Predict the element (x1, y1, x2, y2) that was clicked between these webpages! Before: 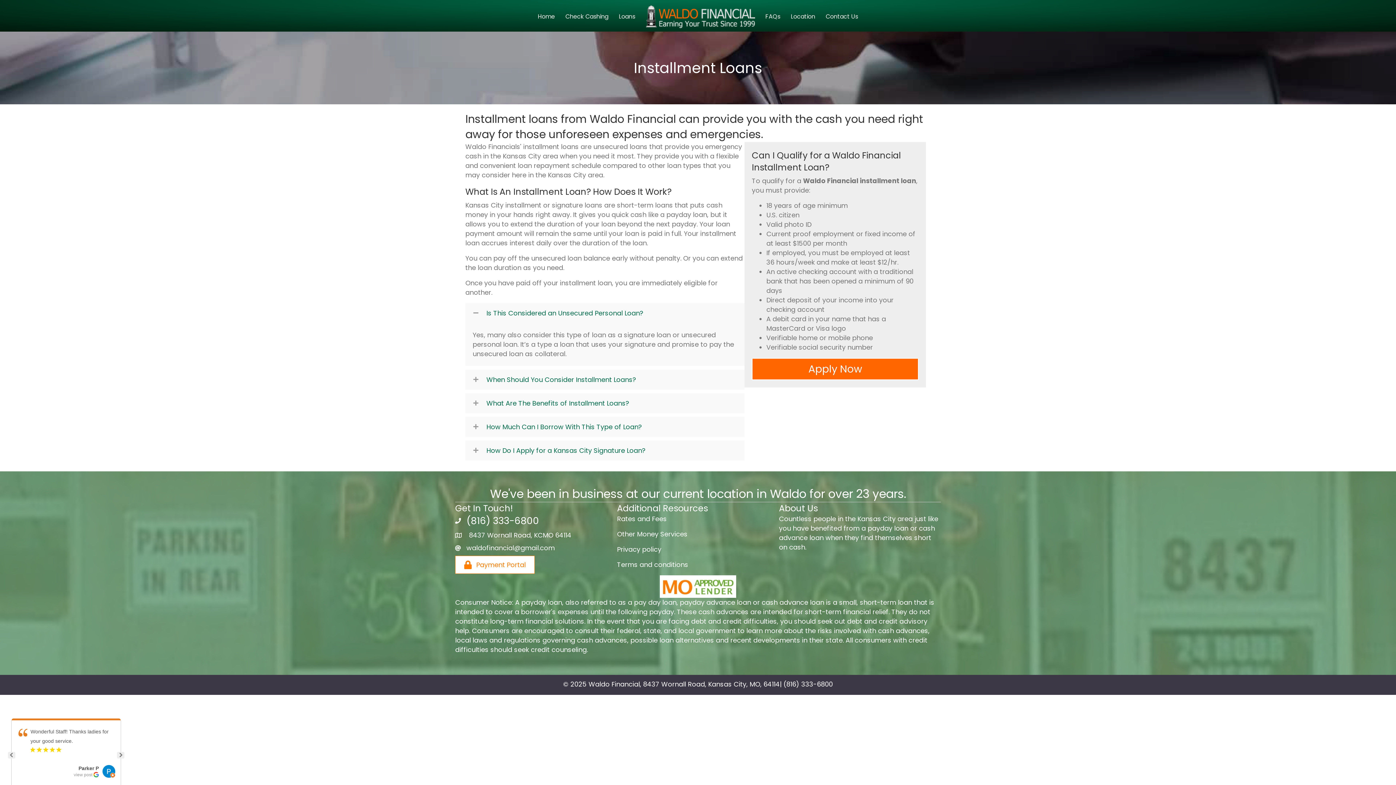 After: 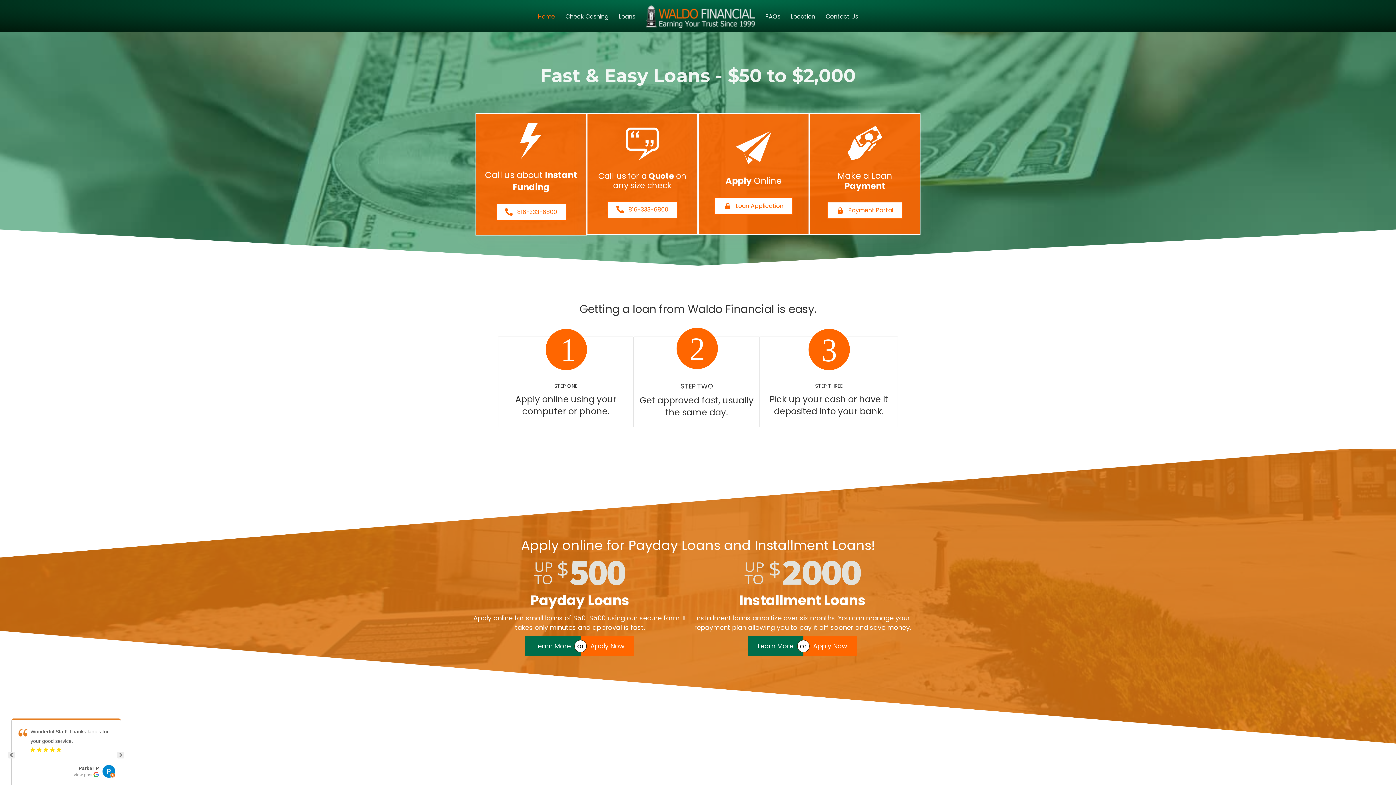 Action: label: Waldo Financial bbox: (588, 680, 640, 689)